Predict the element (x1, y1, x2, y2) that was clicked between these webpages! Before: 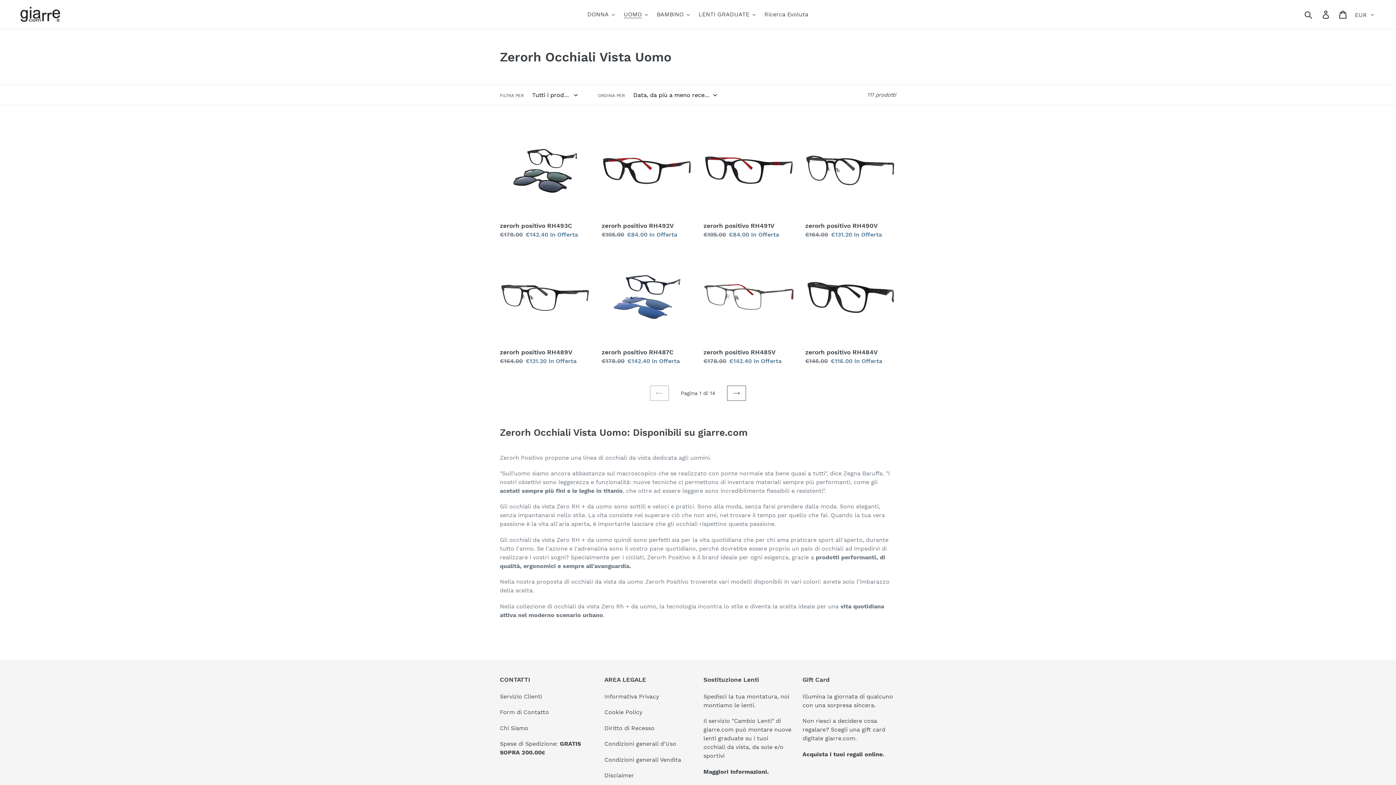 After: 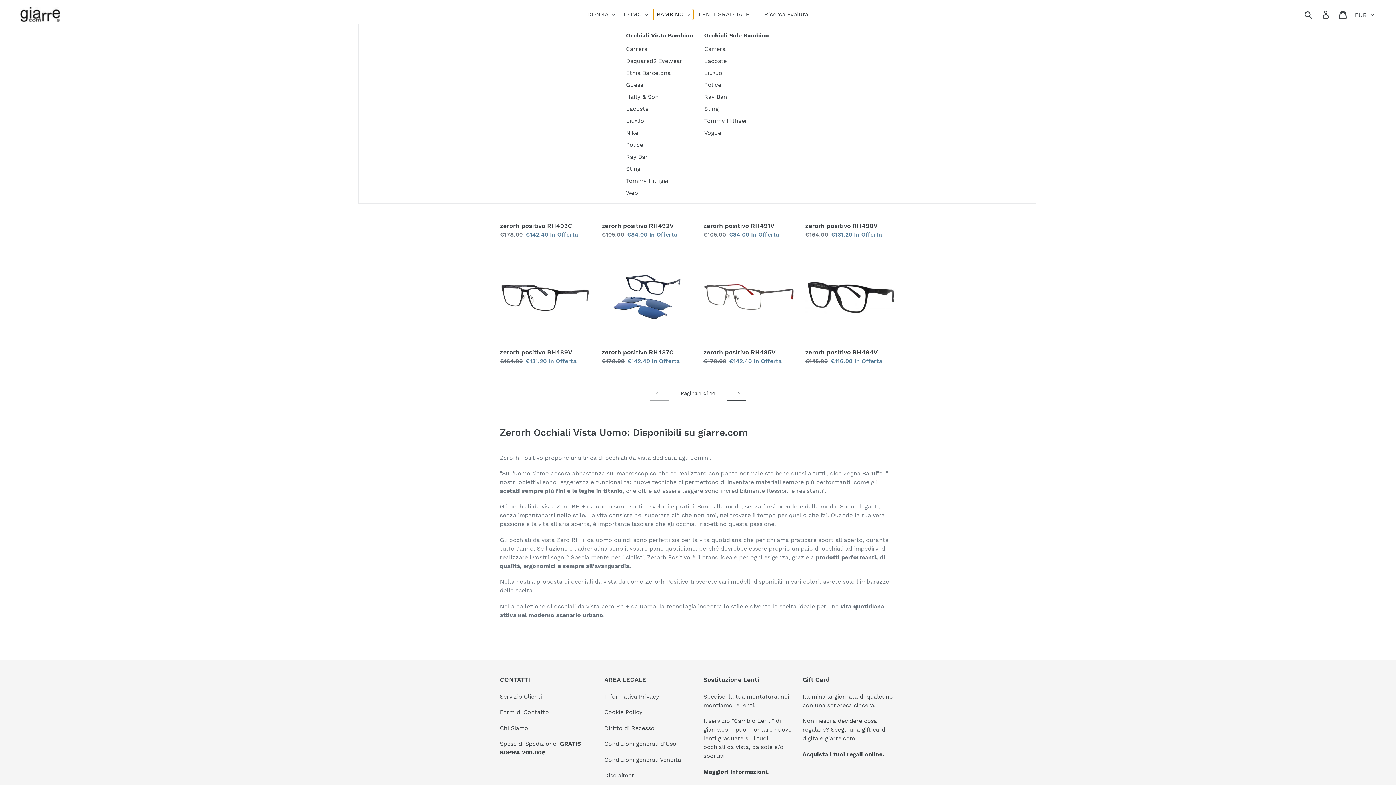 Action: bbox: (653, 9, 693, 20) label: BAMBINO